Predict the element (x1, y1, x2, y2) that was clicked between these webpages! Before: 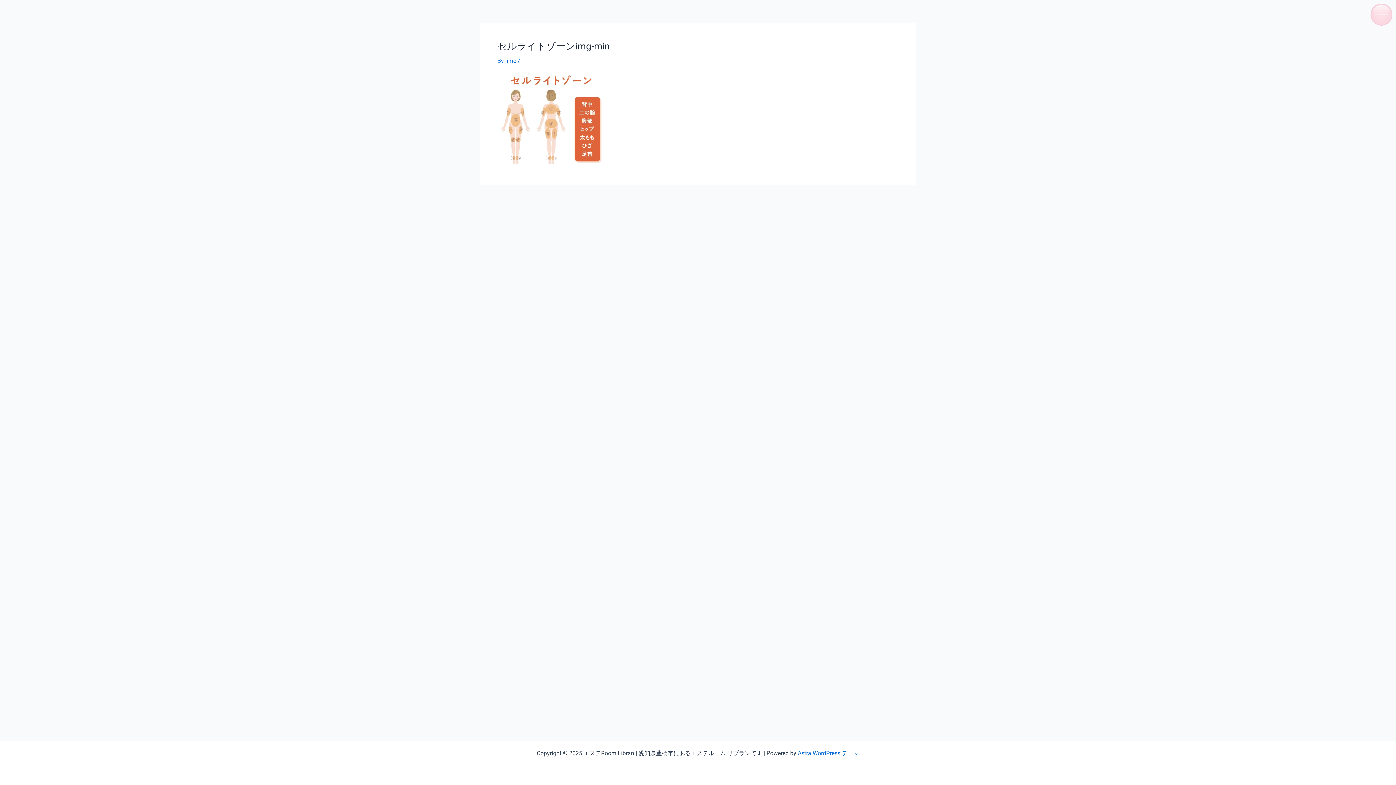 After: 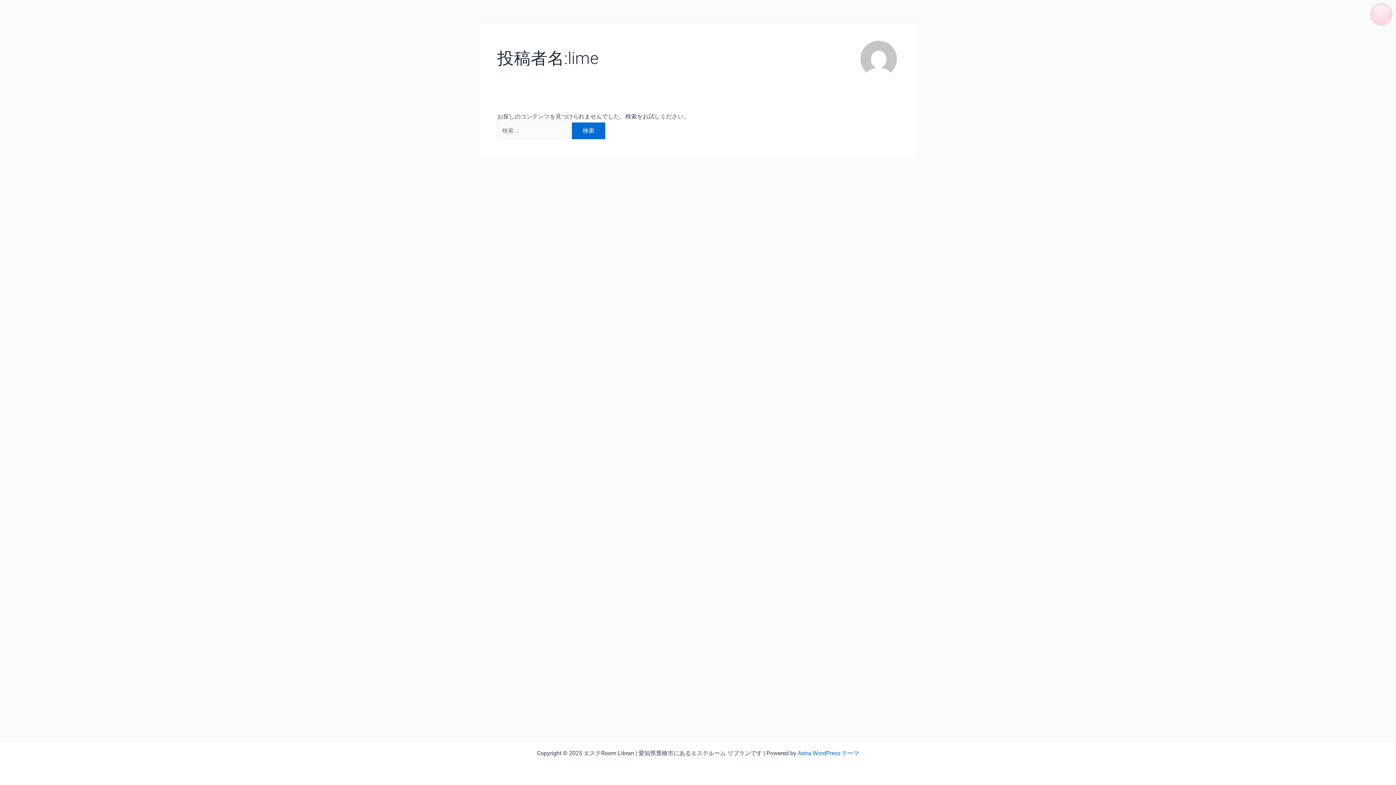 Action: label: lime  bbox: (505, 57, 517, 64)